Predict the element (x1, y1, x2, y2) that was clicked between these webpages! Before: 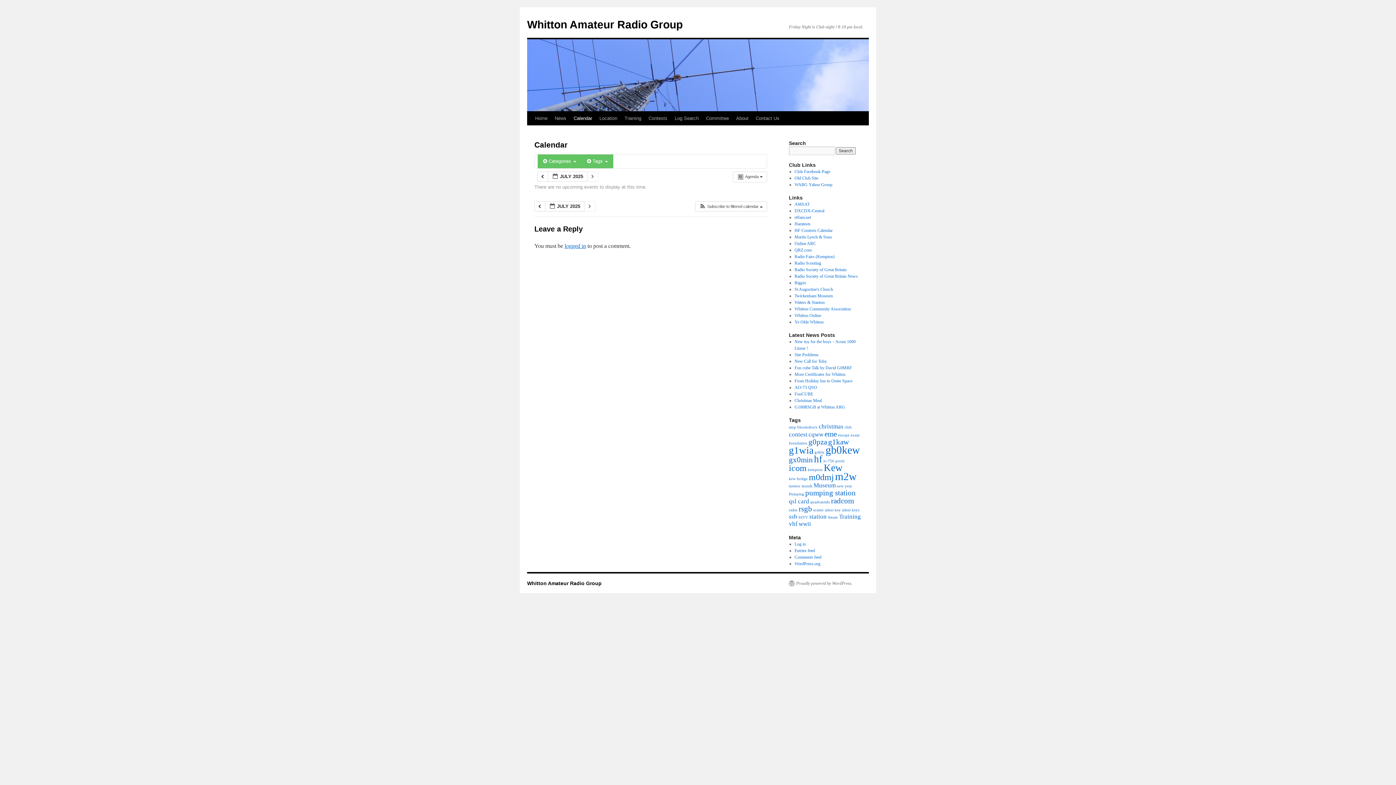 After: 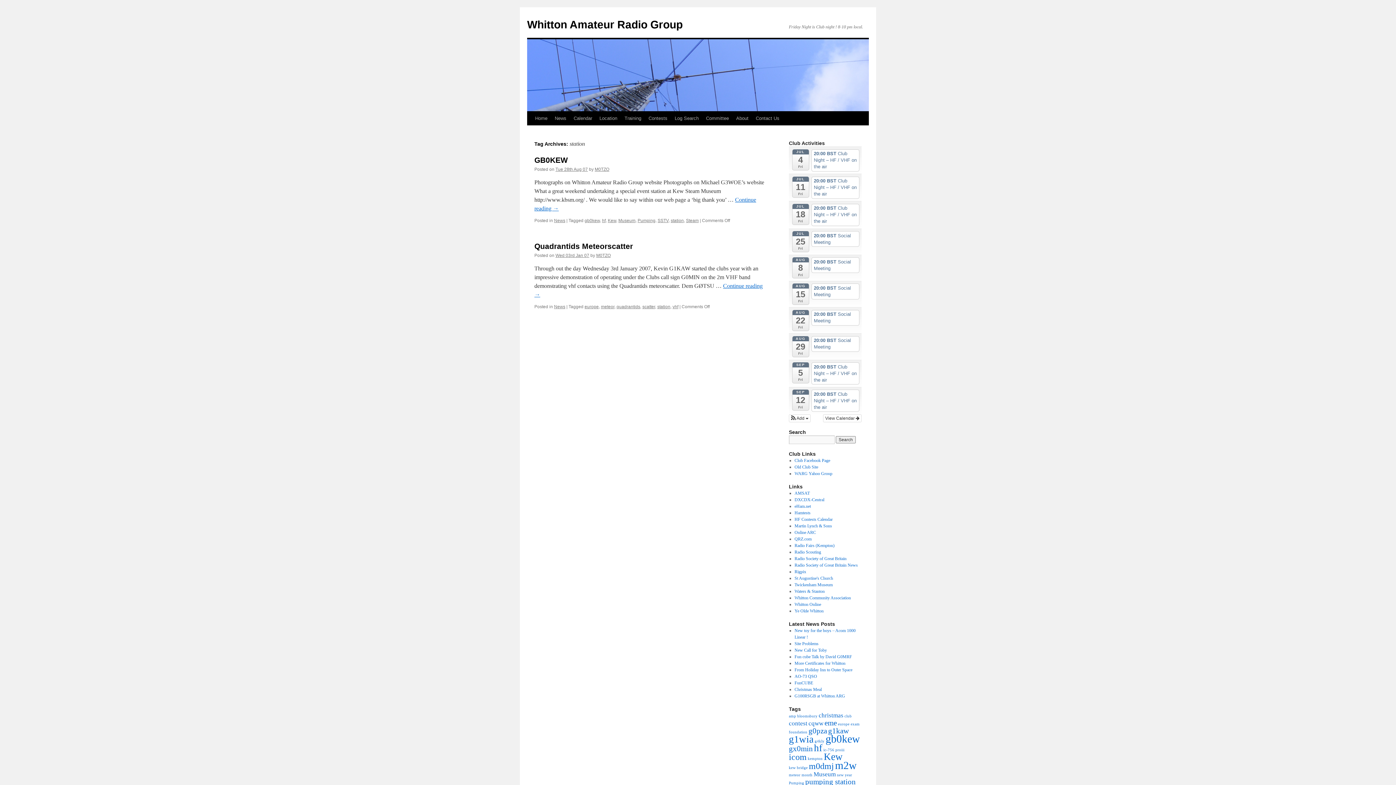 Action: label: station (2 items) bbox: (809, 513, 826, 520)